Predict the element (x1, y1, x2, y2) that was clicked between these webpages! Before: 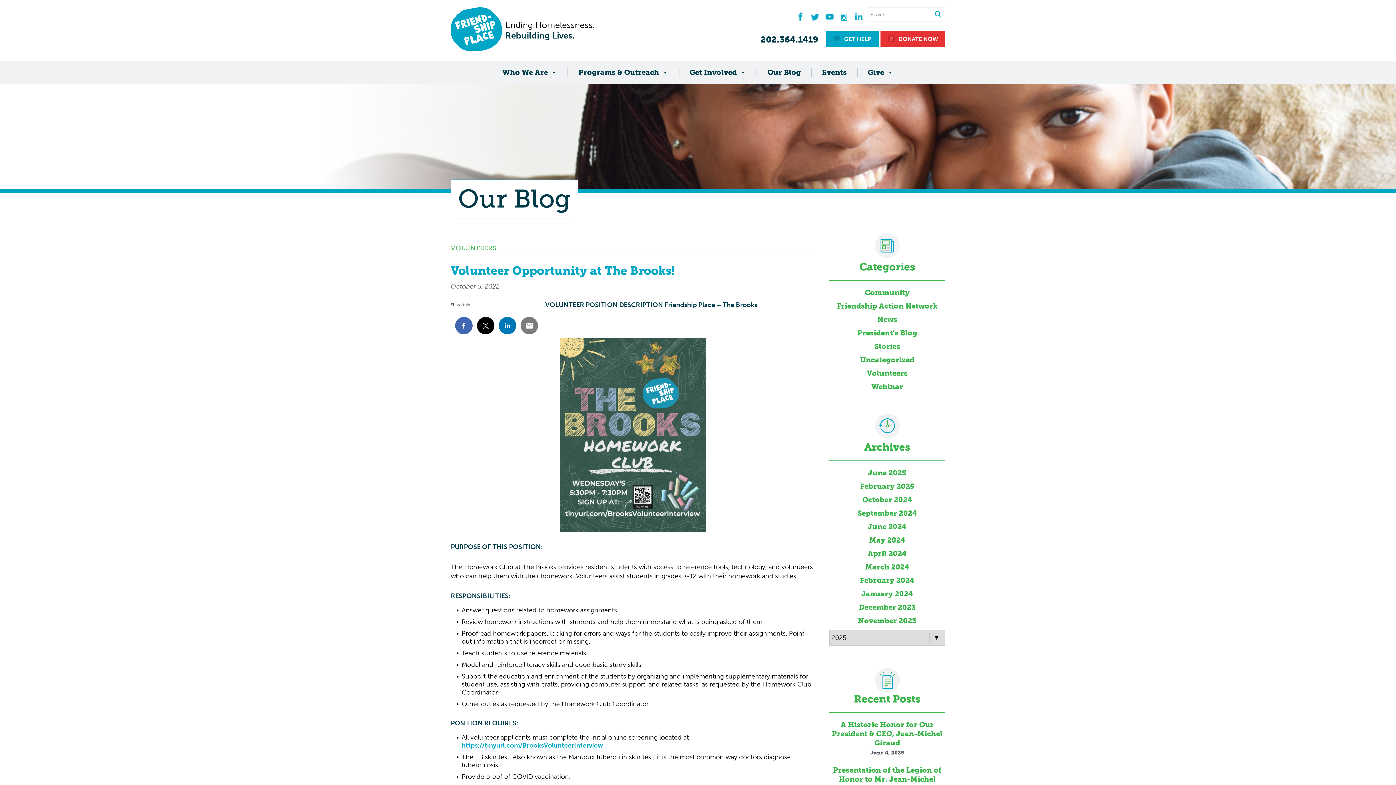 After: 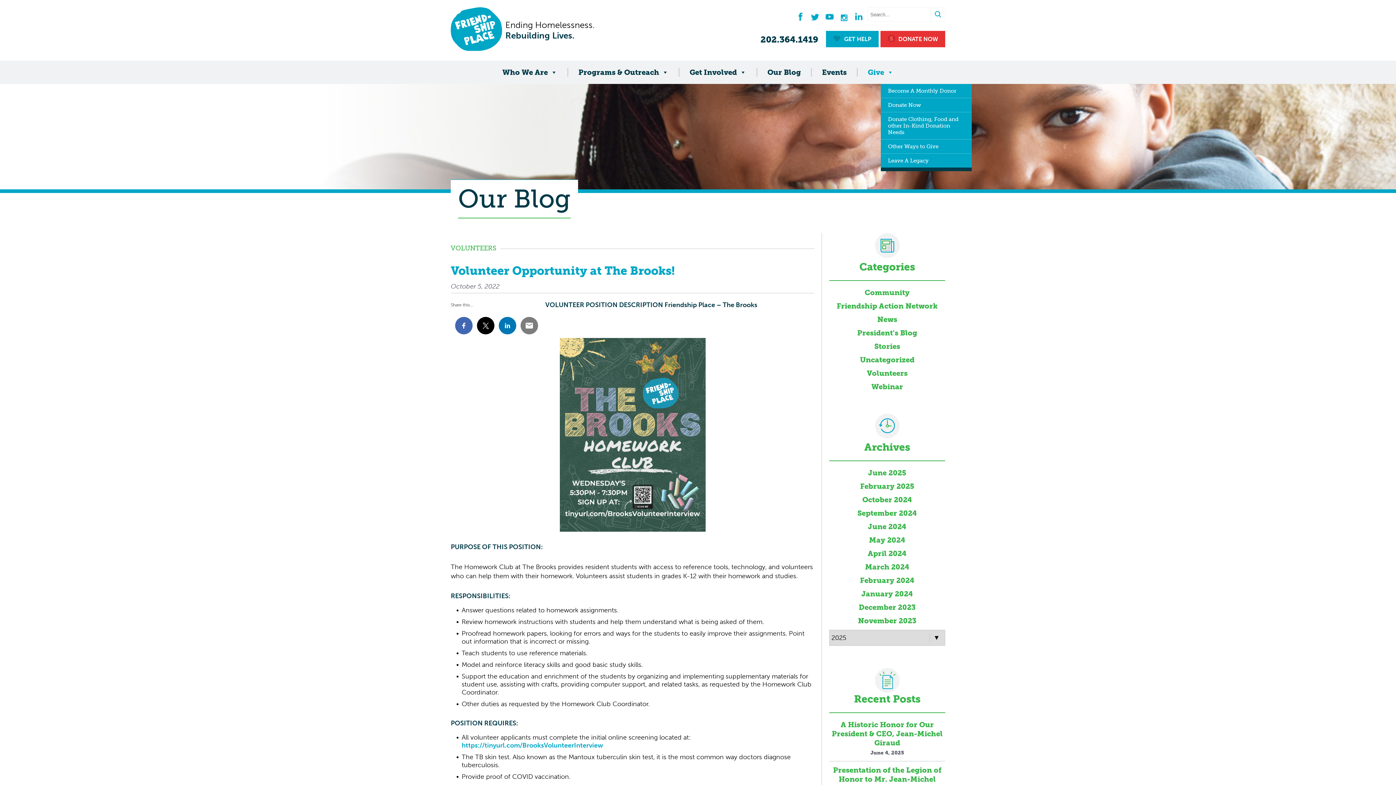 Action: label: Give bbox: (857, 68, 904, 76)